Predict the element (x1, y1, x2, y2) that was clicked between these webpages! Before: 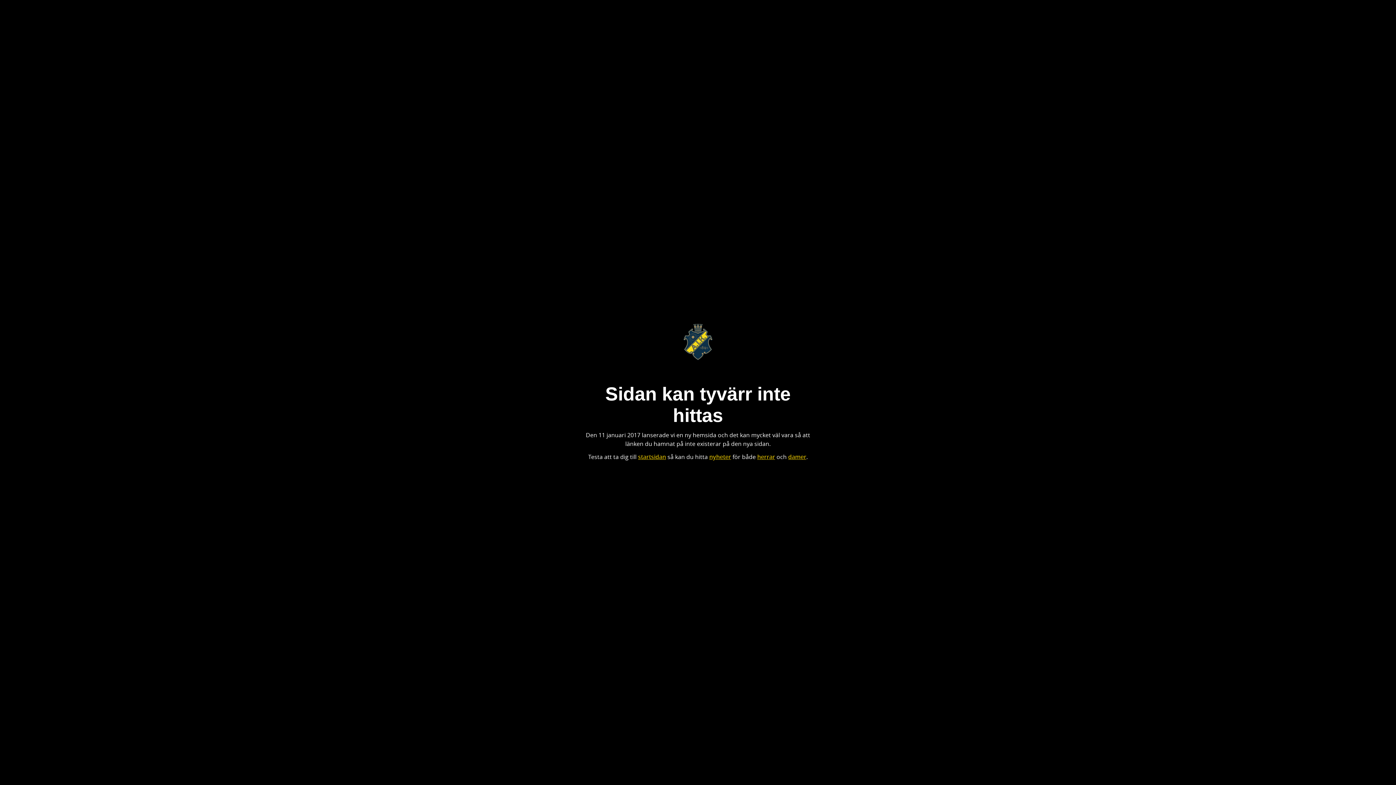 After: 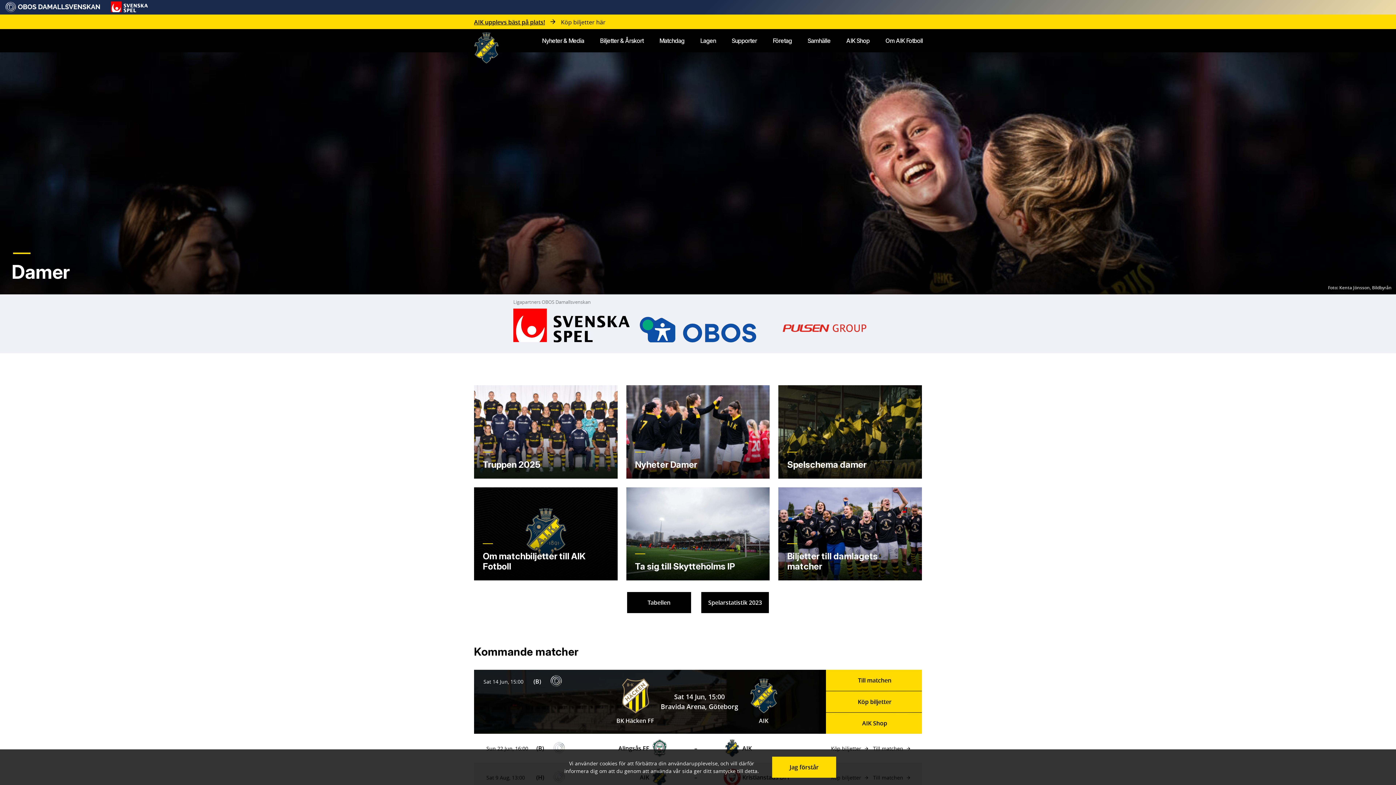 Action: bbox: (788, 453, 806, 461) label: damer